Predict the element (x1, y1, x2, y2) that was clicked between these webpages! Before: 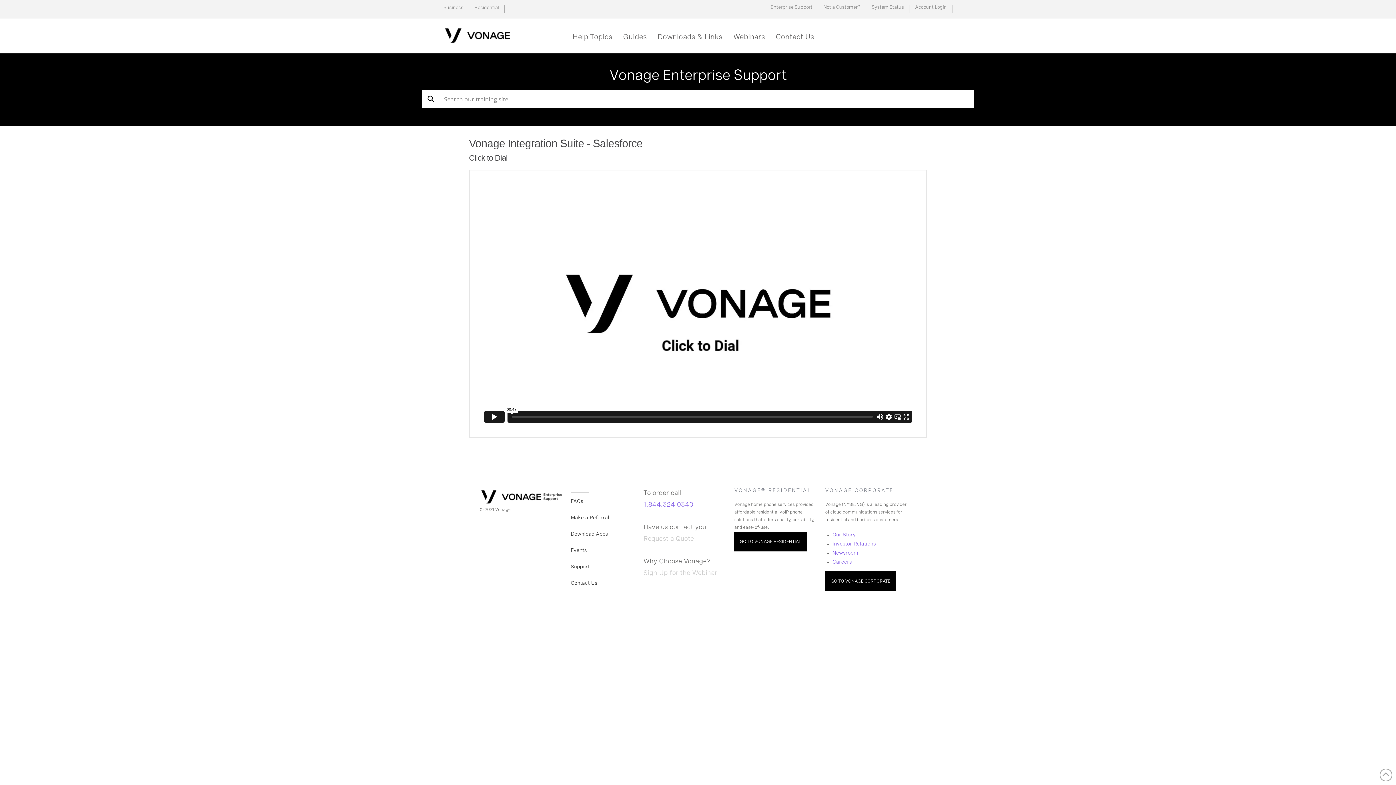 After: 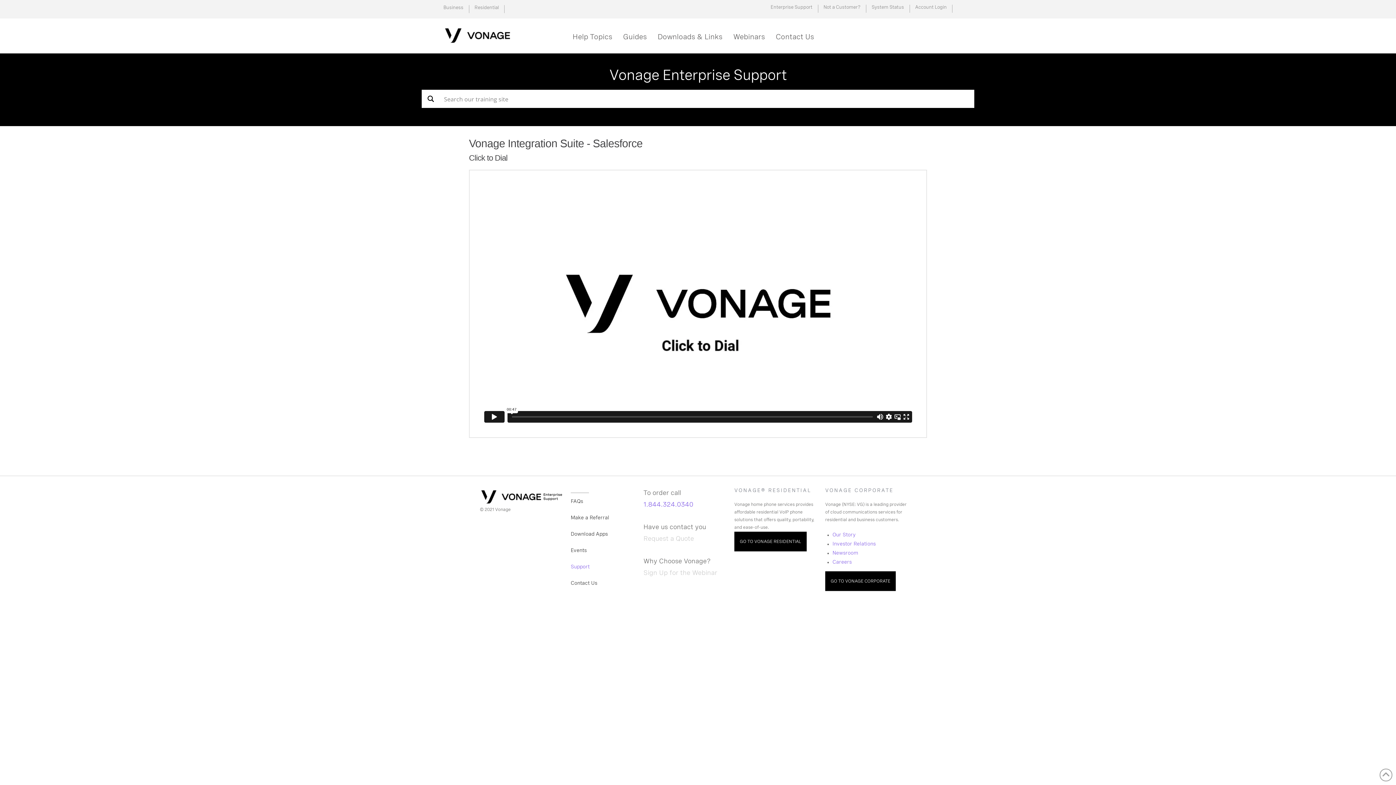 Action: bbox: (570, 564, 589, 569) label: Support